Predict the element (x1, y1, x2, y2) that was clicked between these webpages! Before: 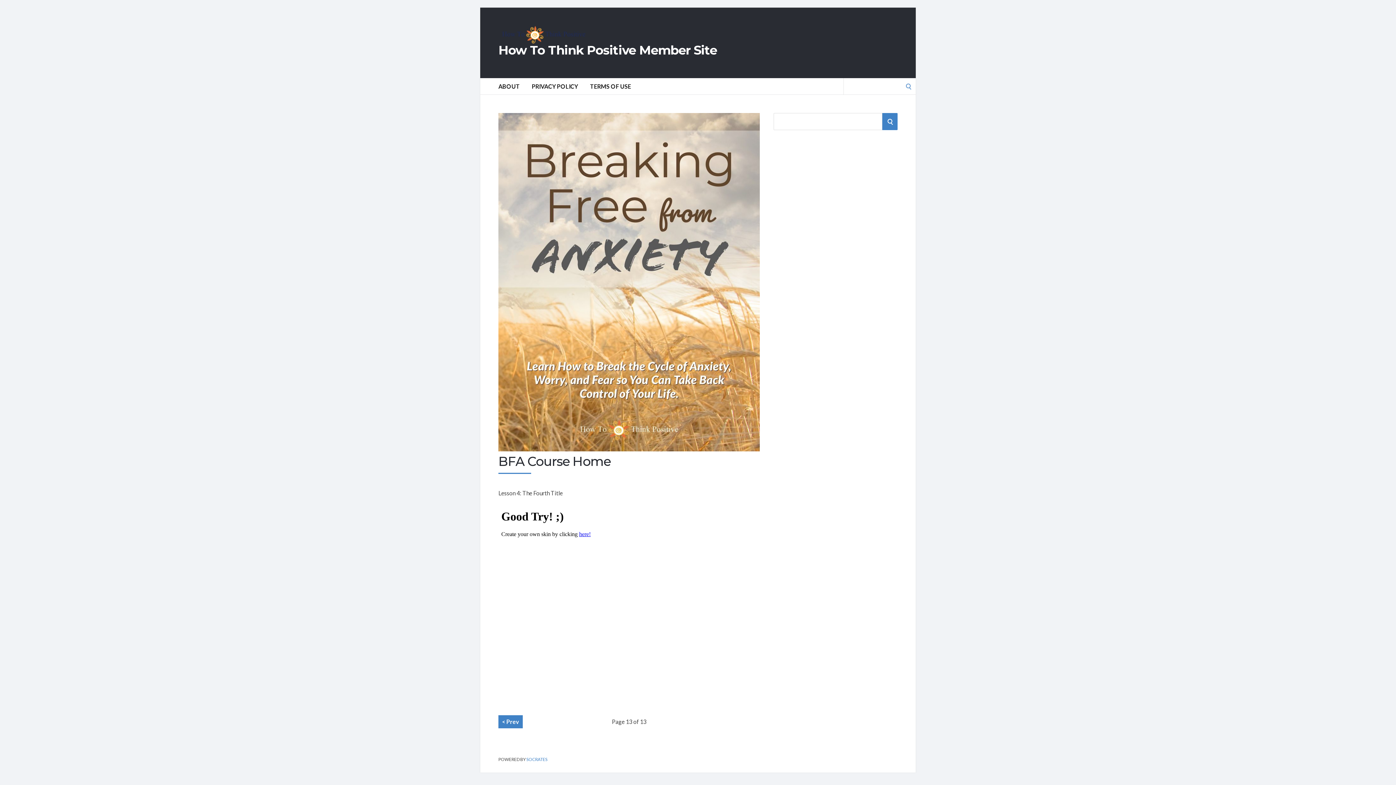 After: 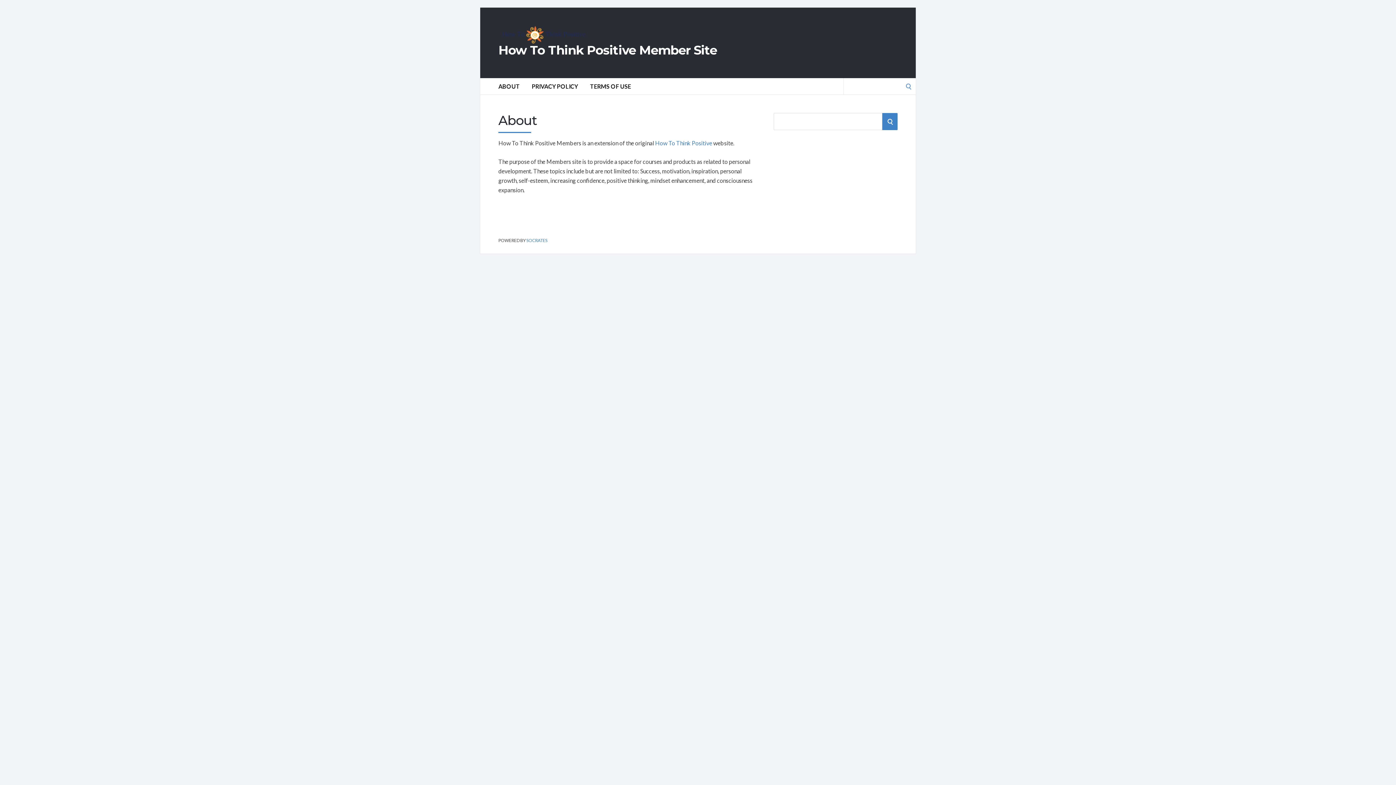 Action: bbox: (498, 78, 520, 94) label: ABOUT